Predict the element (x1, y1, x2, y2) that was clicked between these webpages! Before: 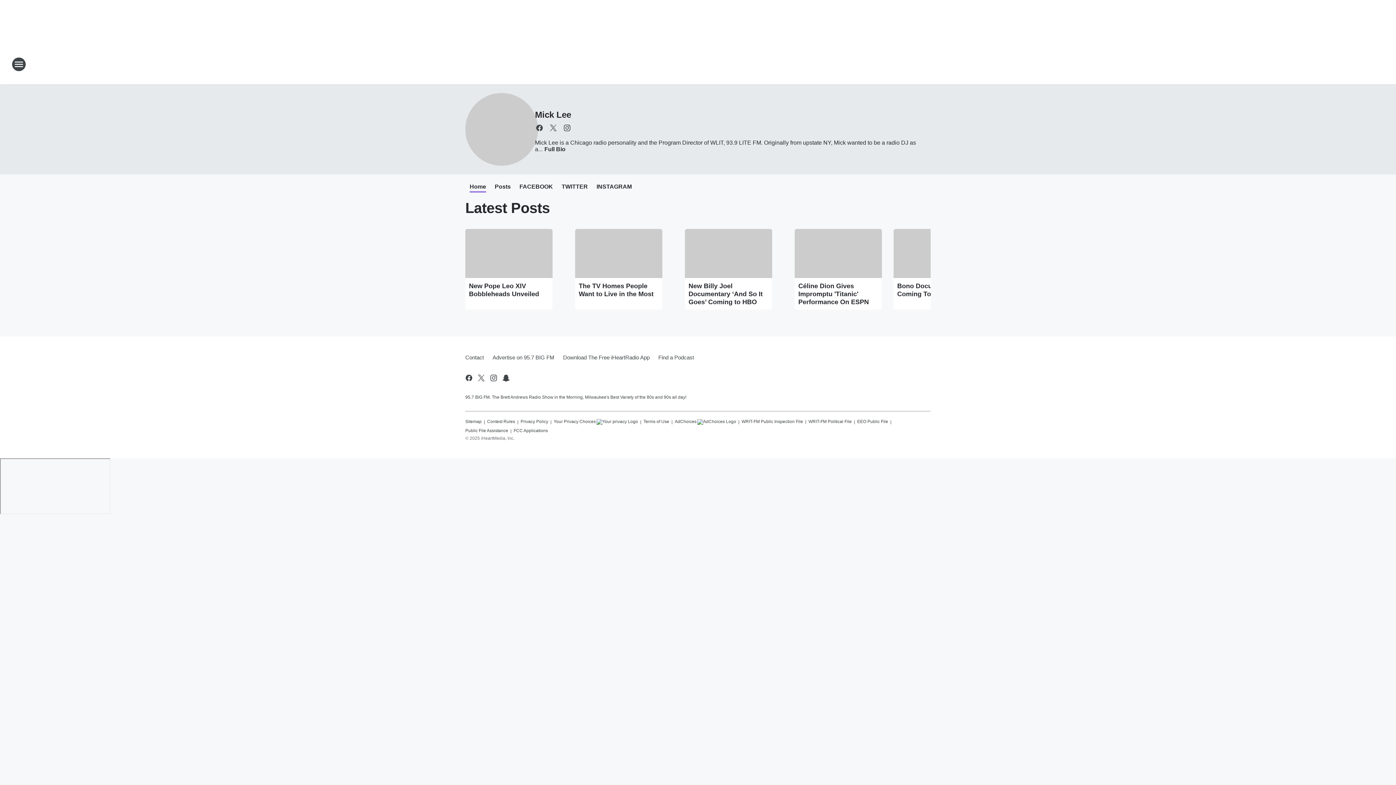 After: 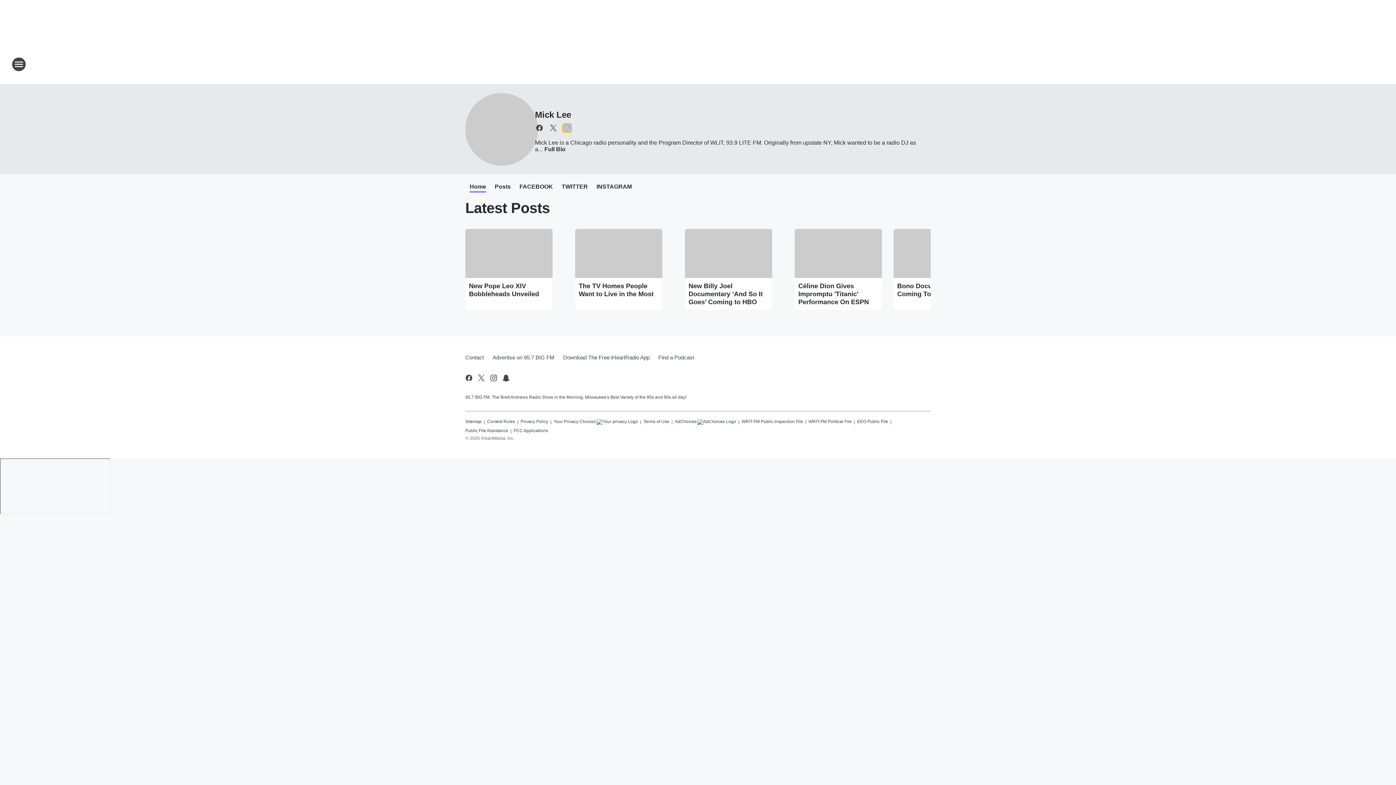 Action: bbox: (562, 123, 571, 132) label: Visit us on instagram